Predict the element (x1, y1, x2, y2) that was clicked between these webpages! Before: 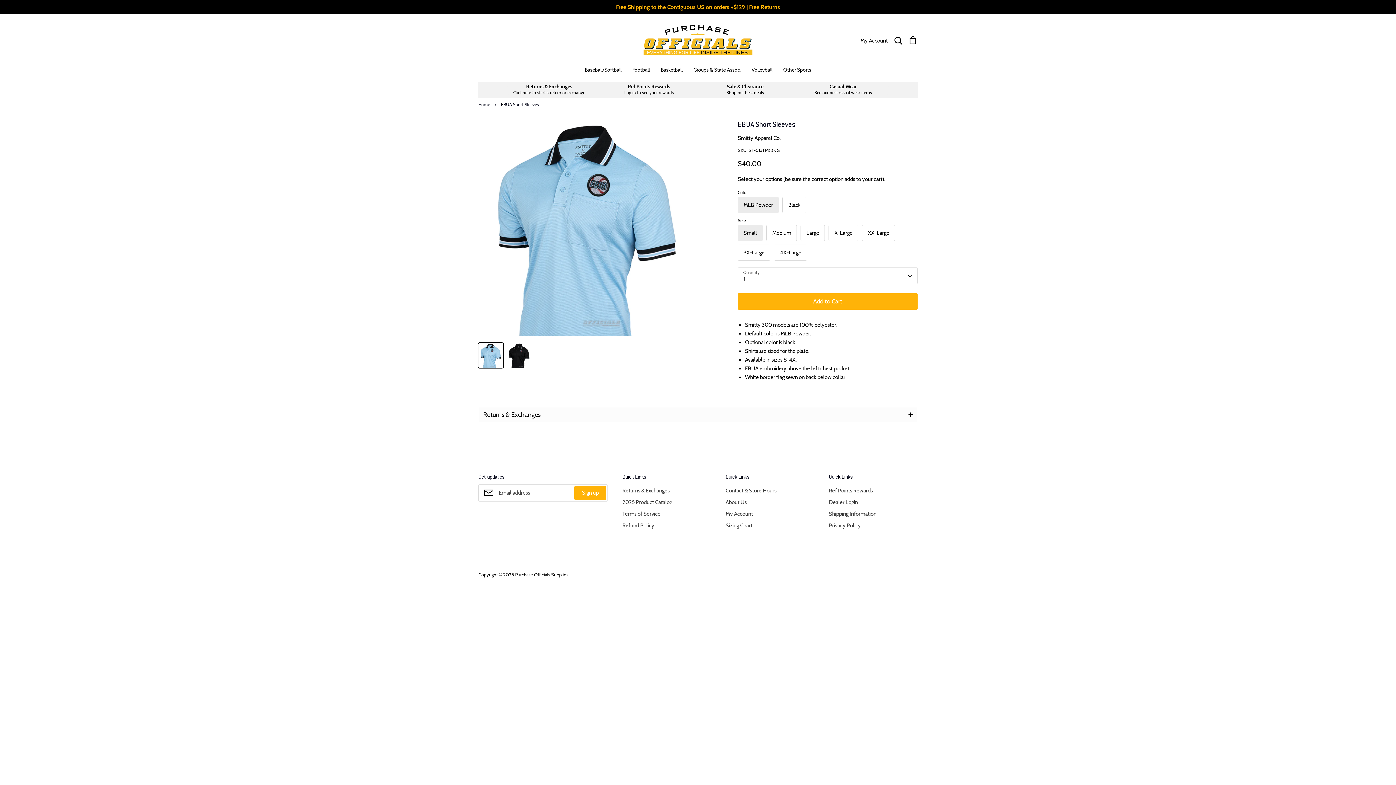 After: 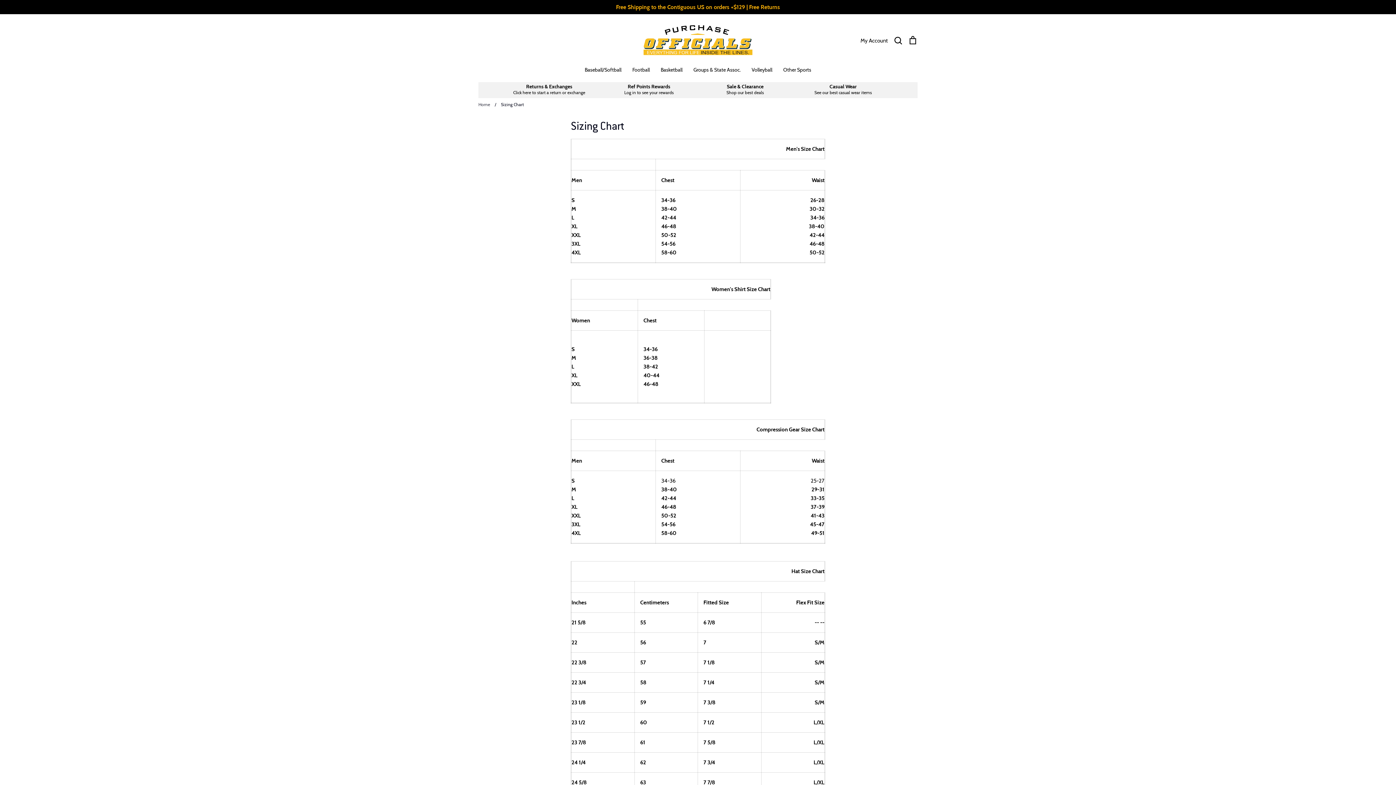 Action: bbox: (725, 521, 752, 530) label: Sizing Chart